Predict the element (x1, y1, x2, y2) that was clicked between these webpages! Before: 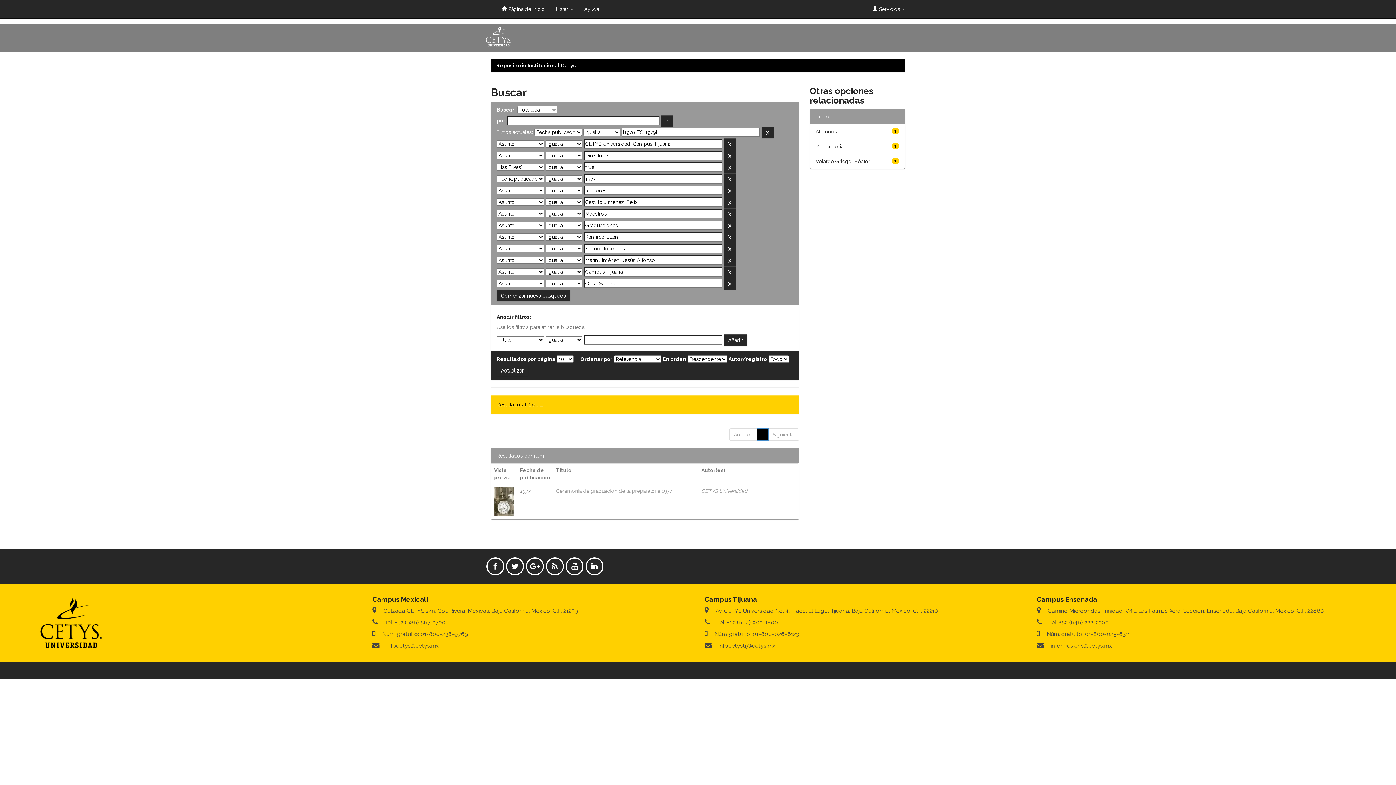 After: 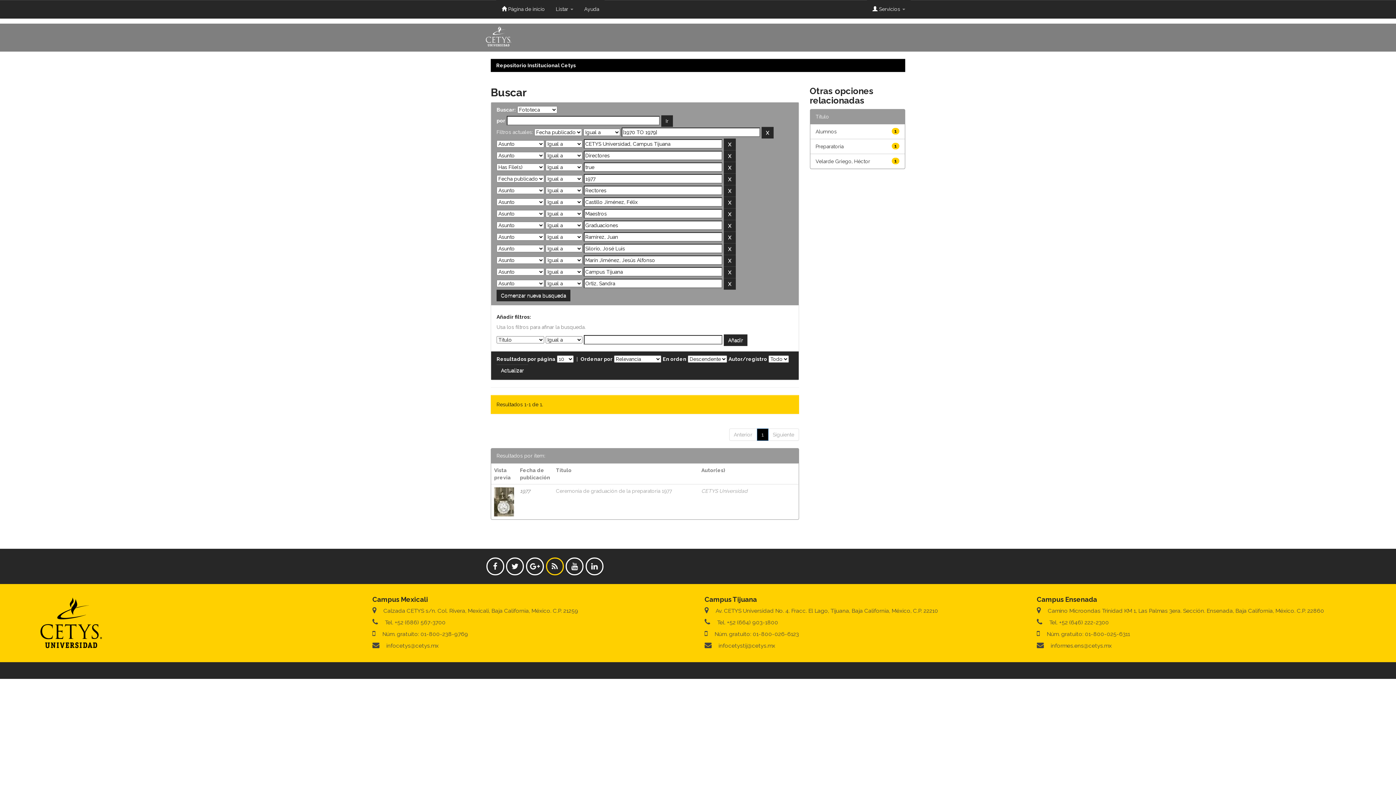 Action: bbox: (546, 557, 563, 575)